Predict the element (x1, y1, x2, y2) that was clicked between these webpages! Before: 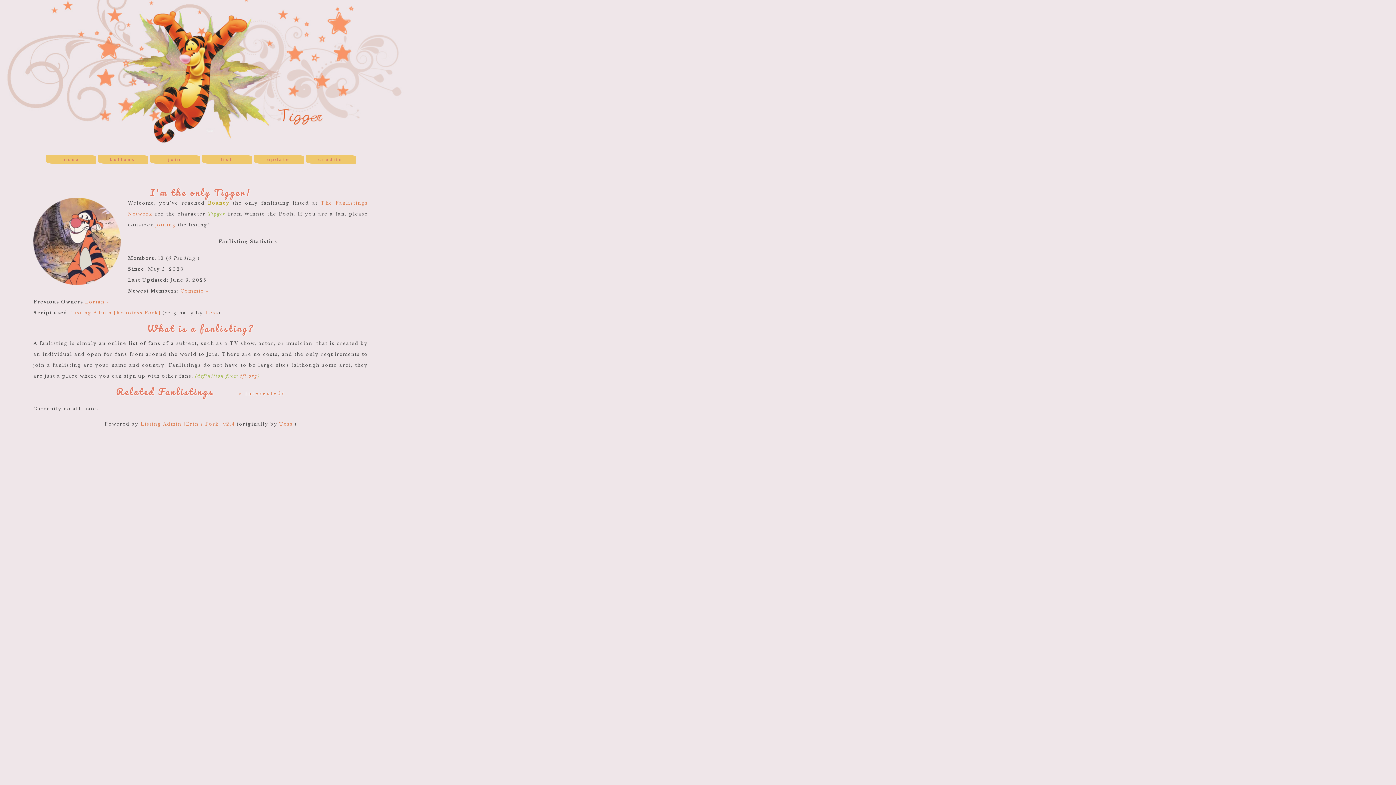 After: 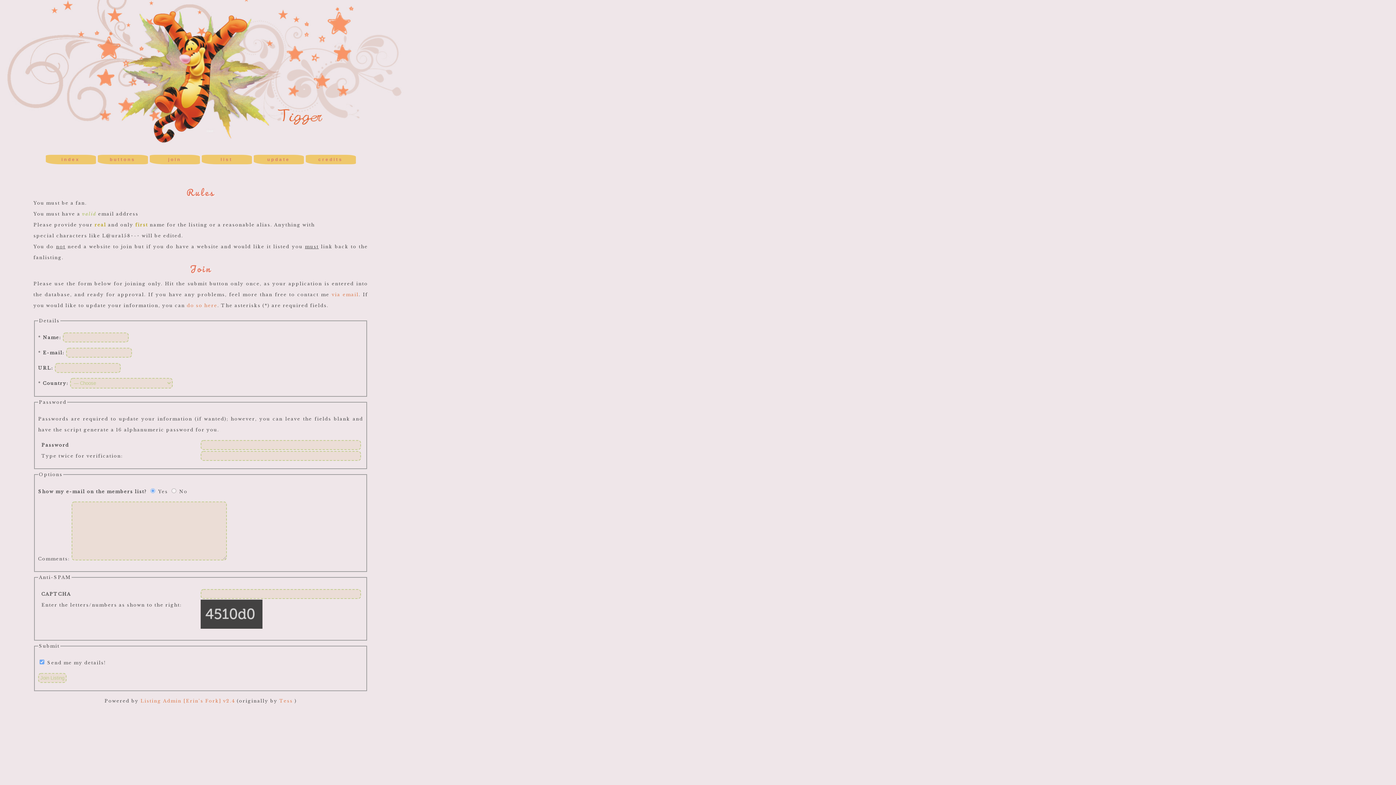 Action: label: join bbox: (149, 154, 199, 164)